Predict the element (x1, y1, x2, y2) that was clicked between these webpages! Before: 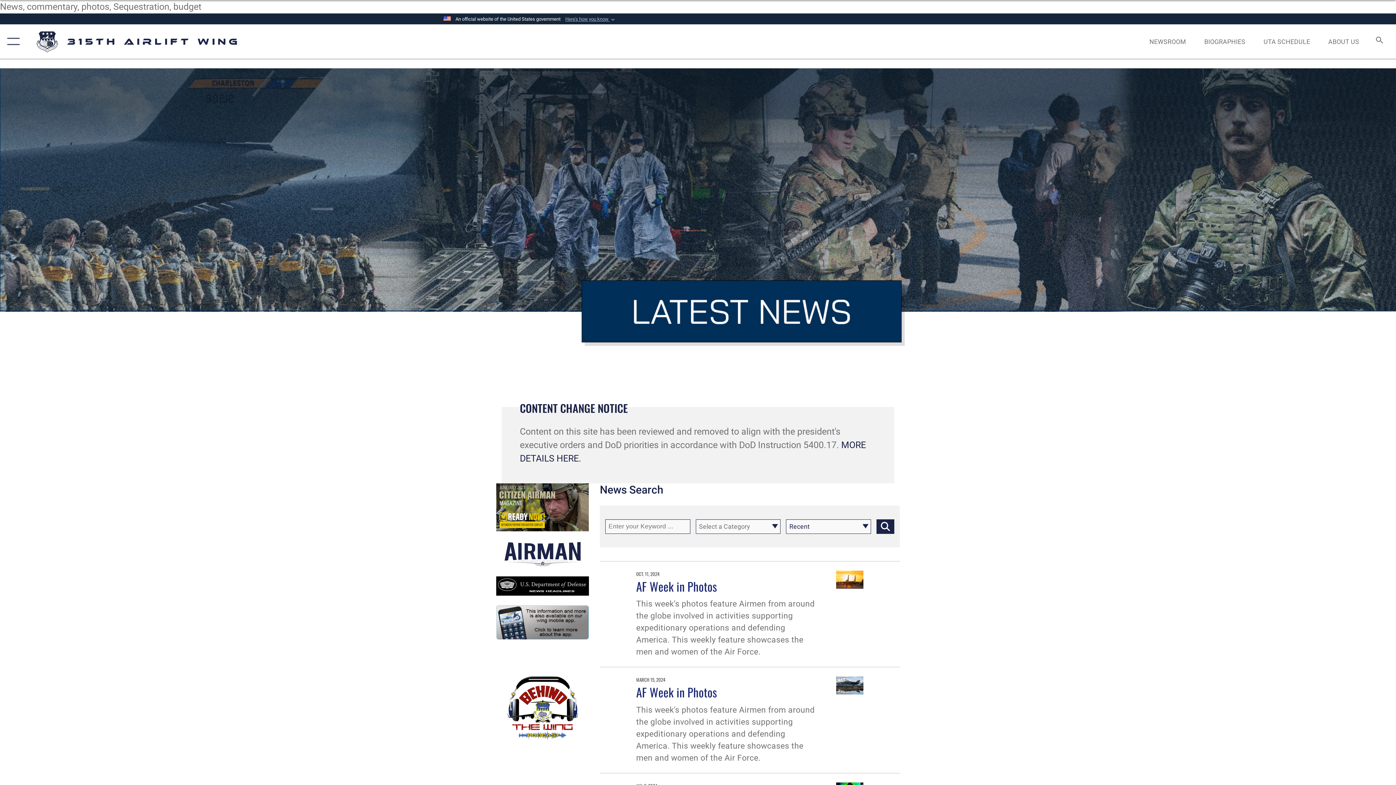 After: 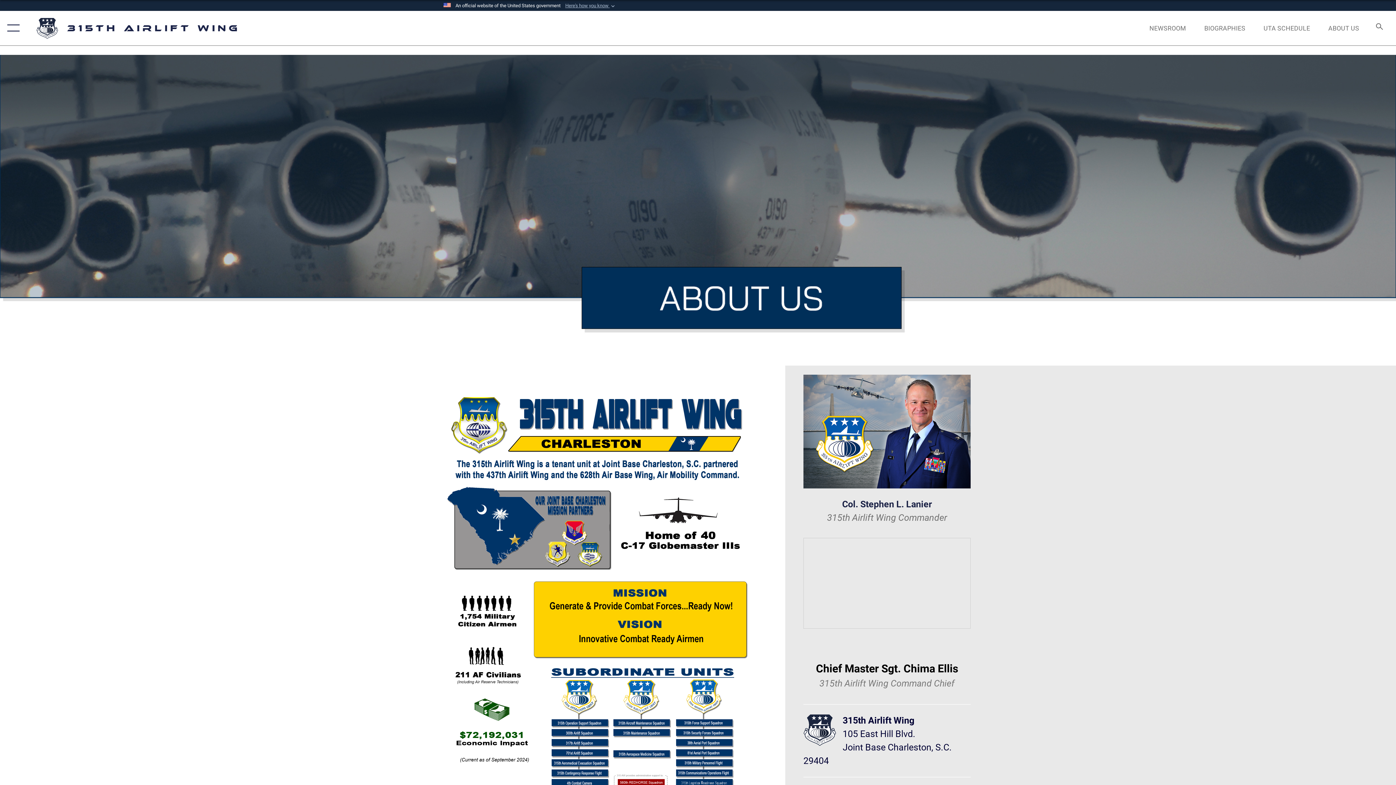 Action: label: ABOUT US bbox: (1321, 30, 1366, 53)